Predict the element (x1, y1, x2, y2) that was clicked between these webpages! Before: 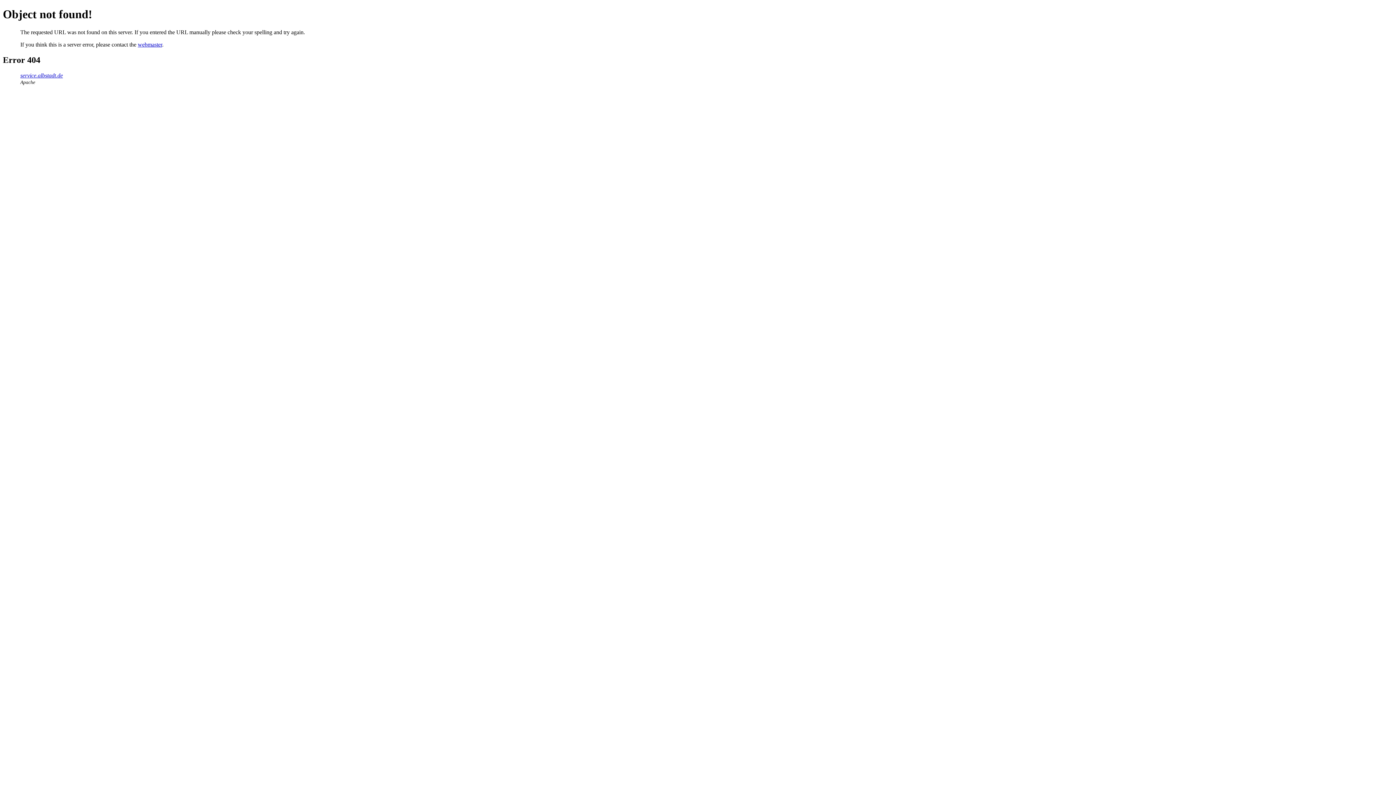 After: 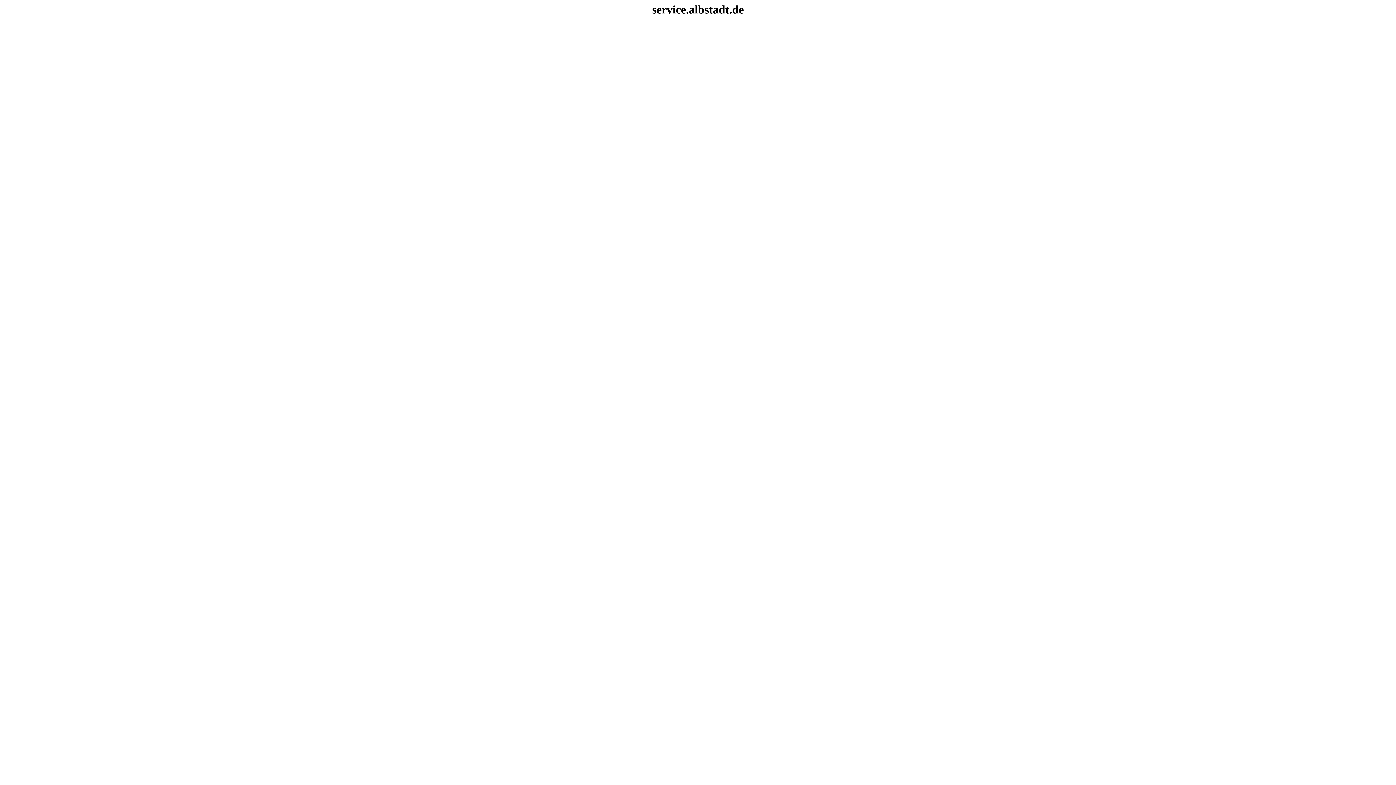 Action: label: service.albstadt.de bbox: (20, 72, 62, 78)